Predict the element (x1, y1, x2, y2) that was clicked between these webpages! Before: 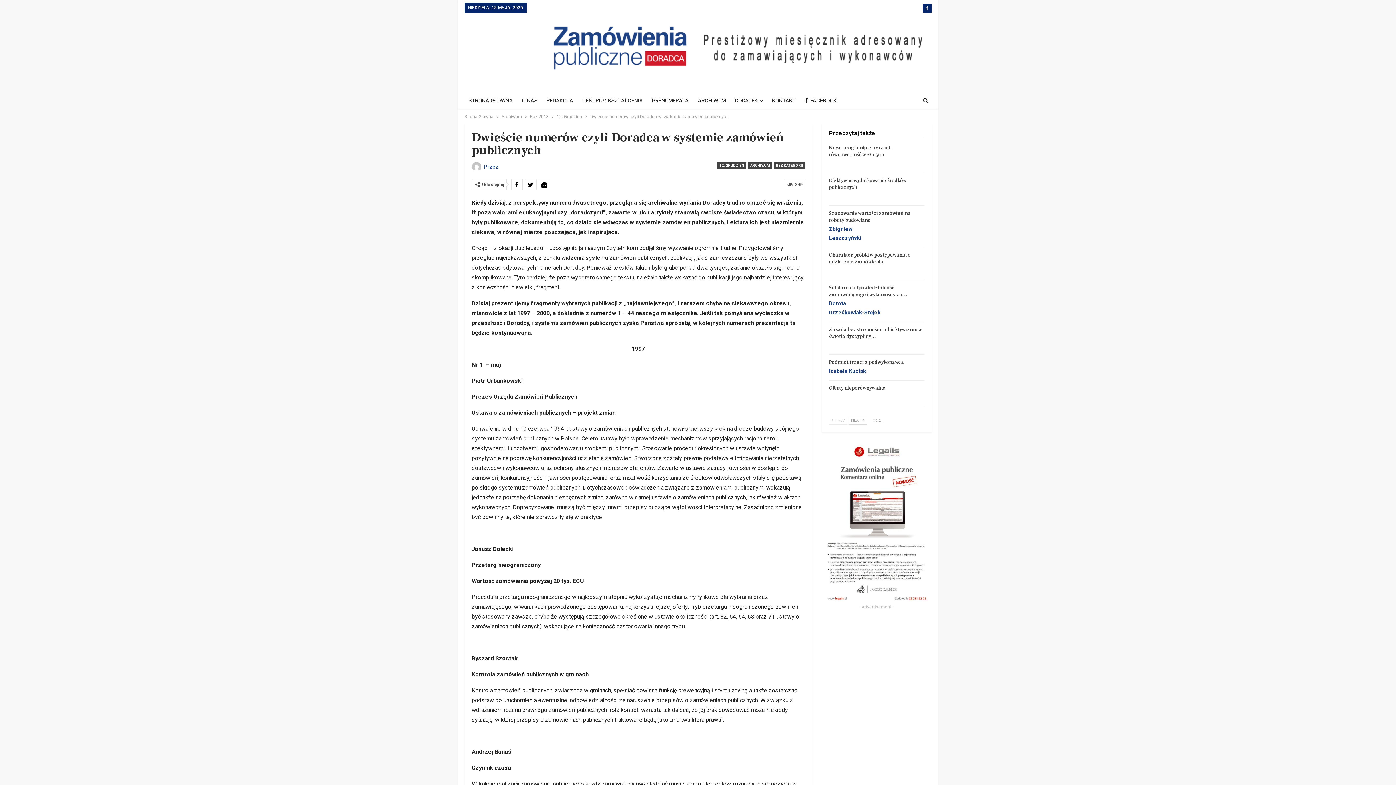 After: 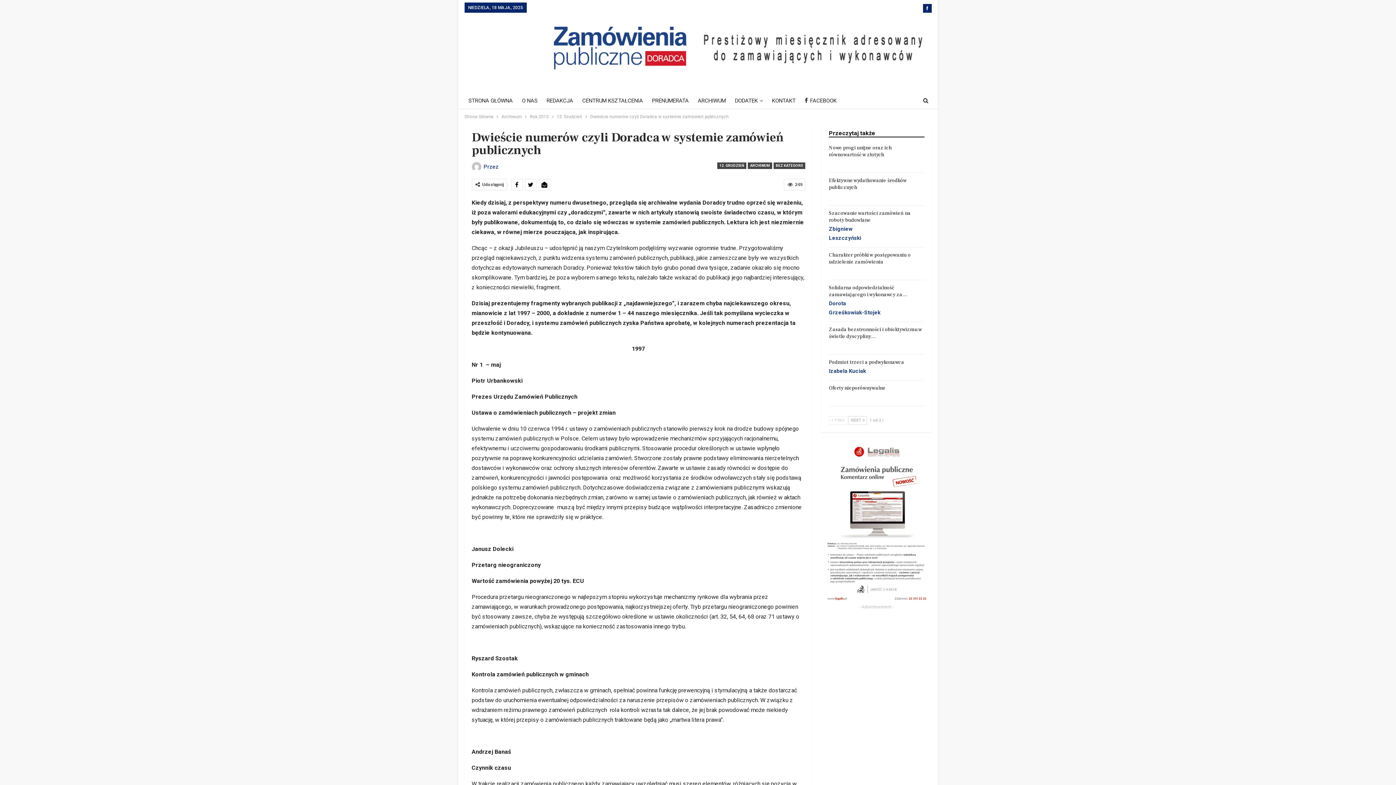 Action: bbox: (821, 519, 931, 524)